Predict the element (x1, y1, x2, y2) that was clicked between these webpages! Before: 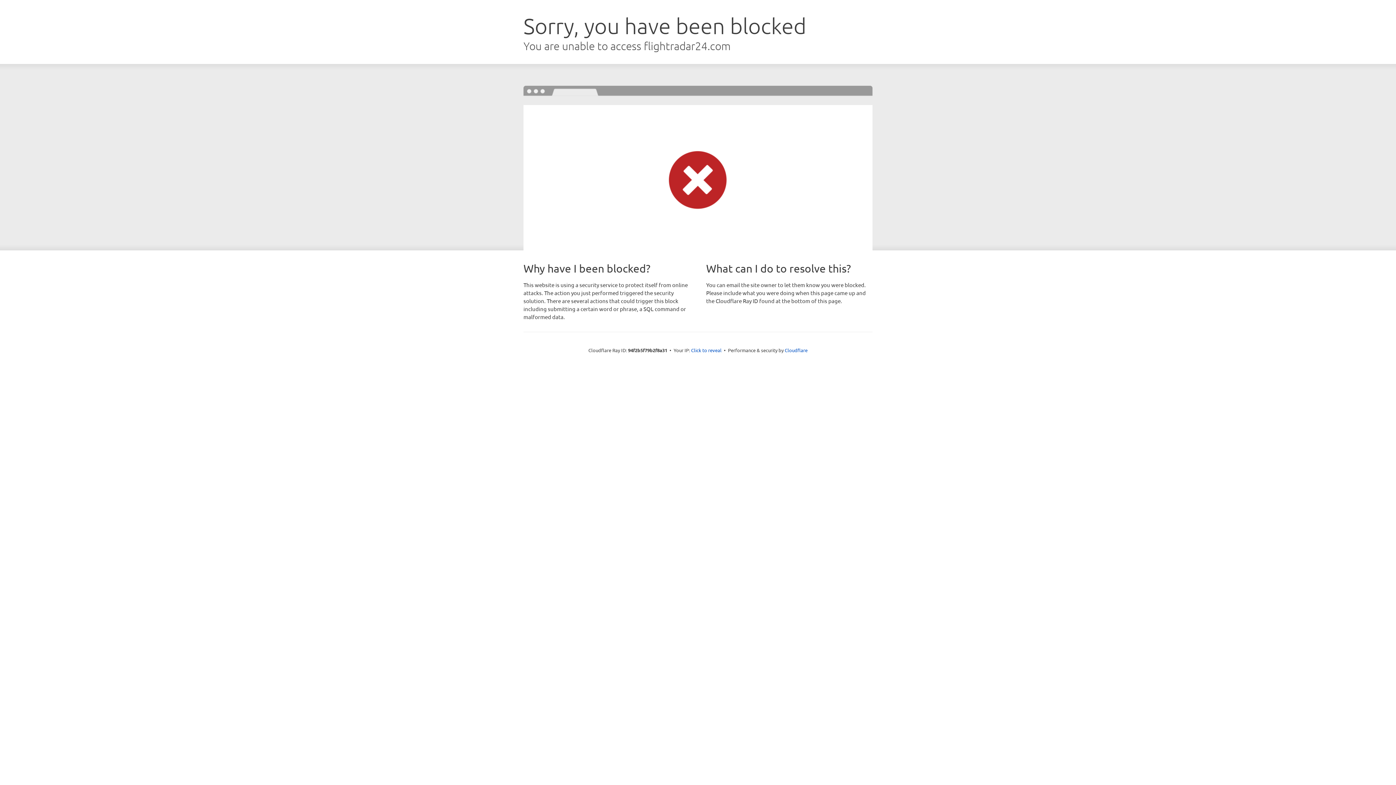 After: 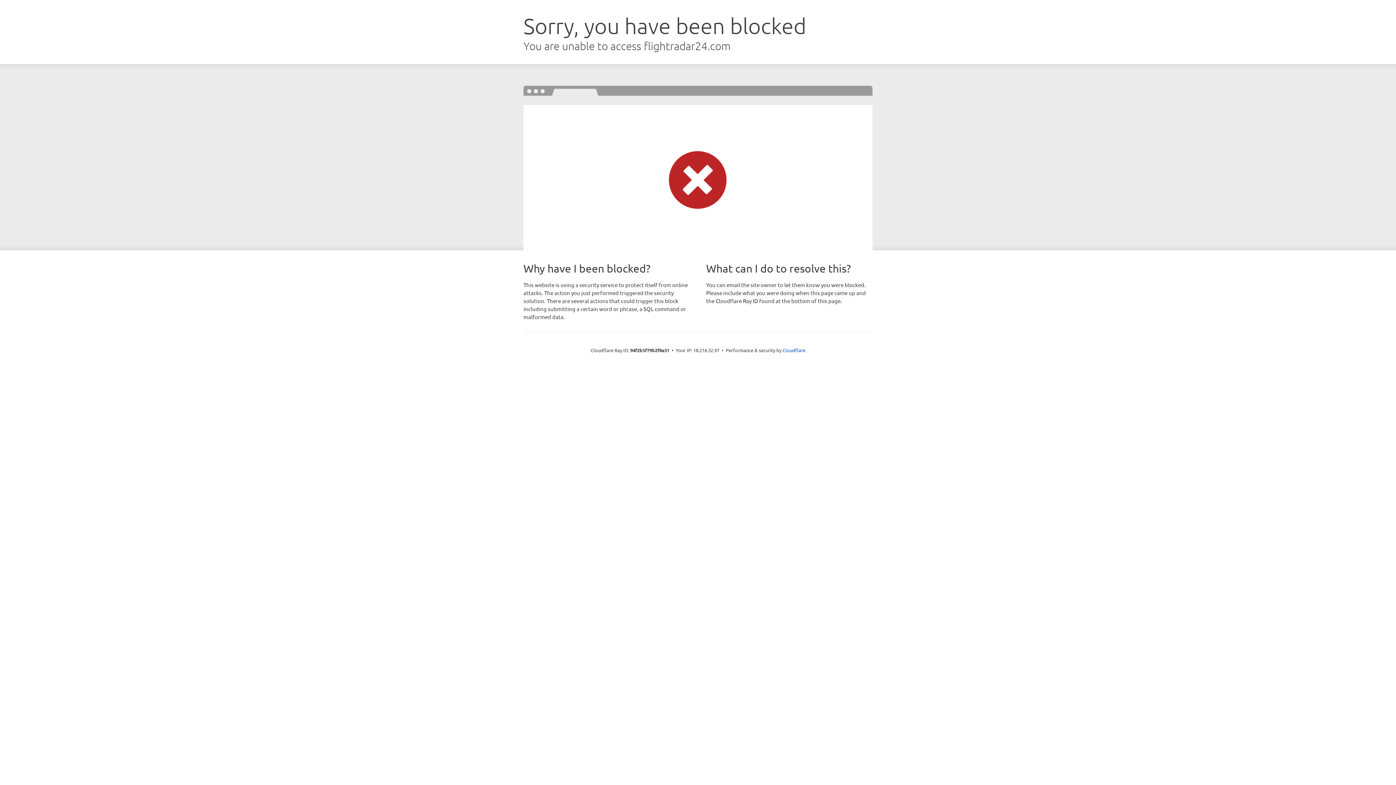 Action: label: Click to reveal bbox: (691, 346, 721, 353)